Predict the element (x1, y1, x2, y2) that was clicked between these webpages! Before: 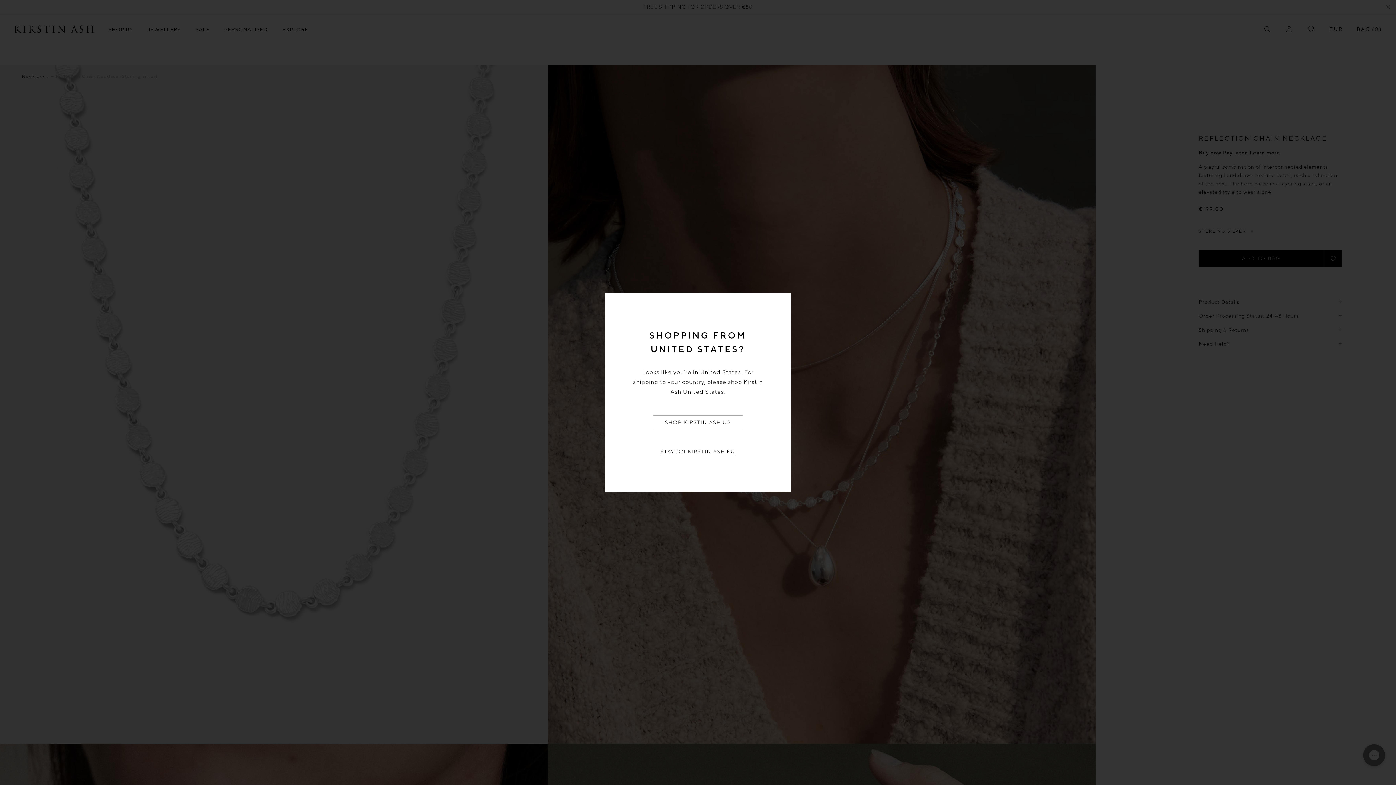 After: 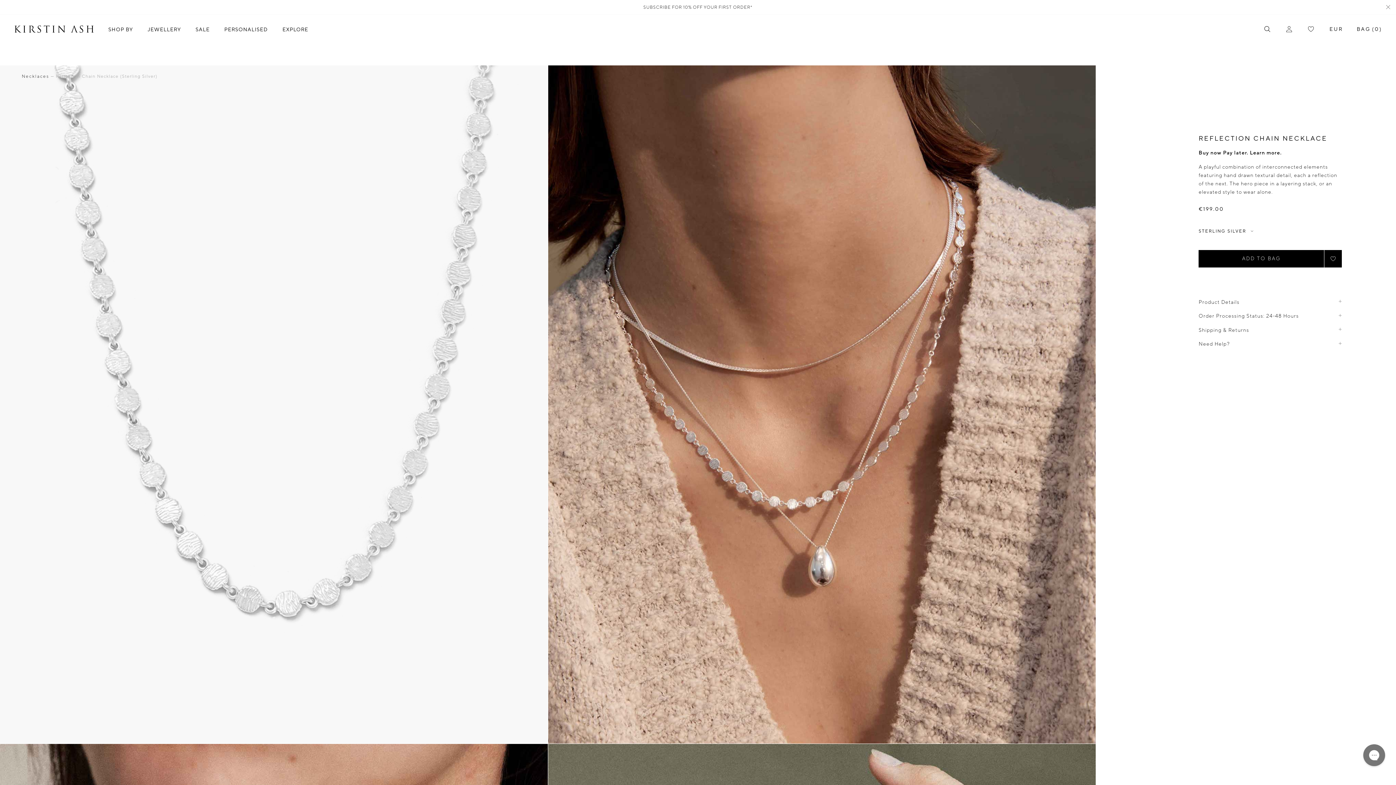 Action: label: STAY ON KIRSTIN ASH EU bbox: (660, 448, 735, 456)